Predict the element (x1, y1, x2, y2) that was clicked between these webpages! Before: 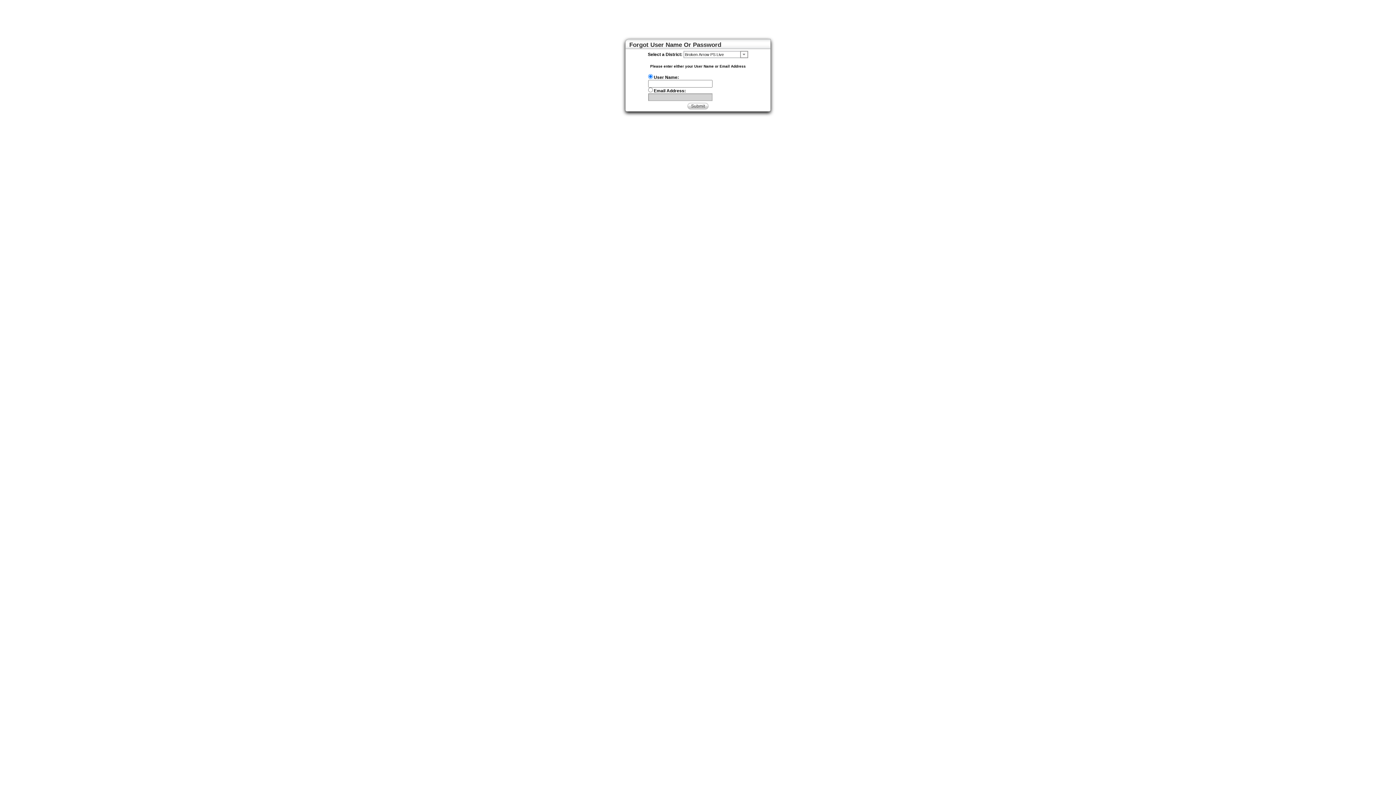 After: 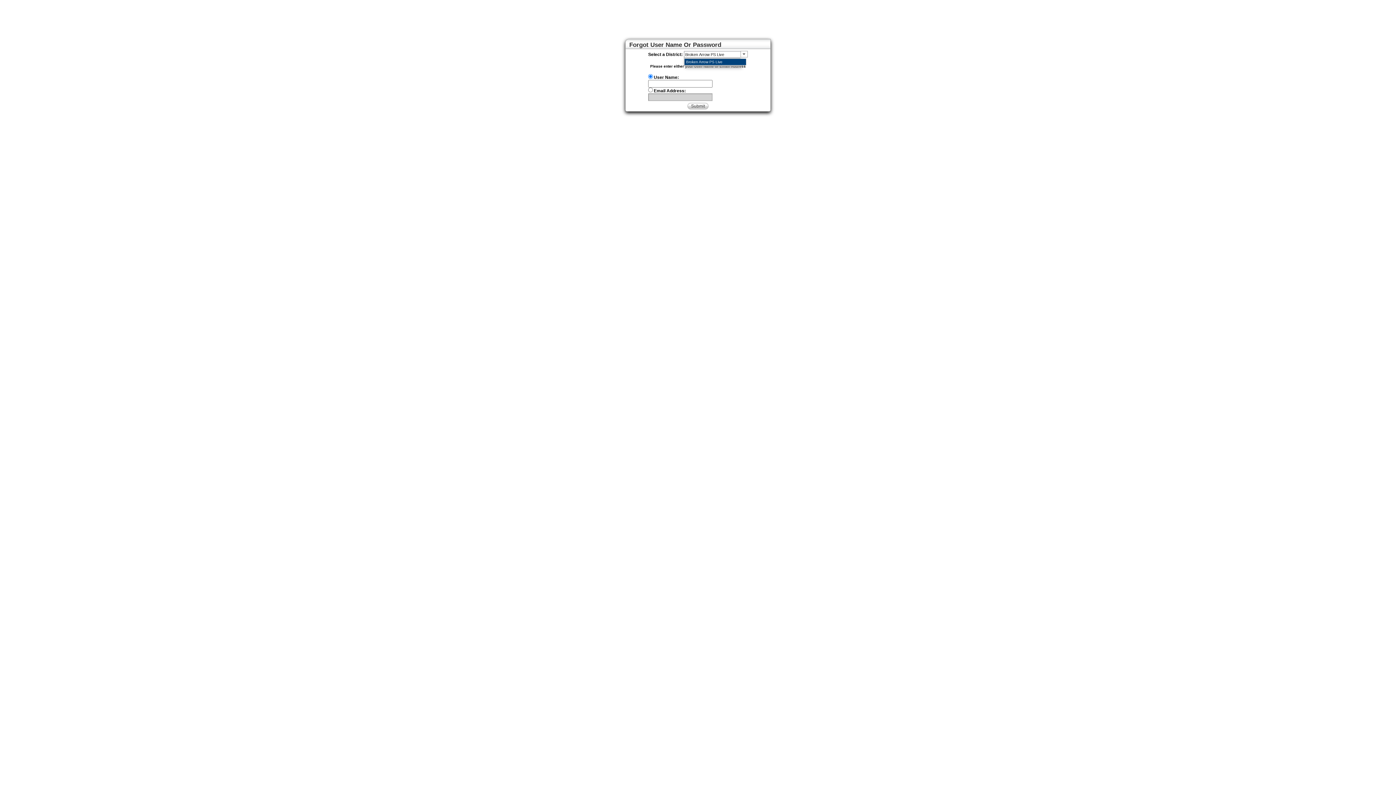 Action: bbox: (740, 50, 748, 58)